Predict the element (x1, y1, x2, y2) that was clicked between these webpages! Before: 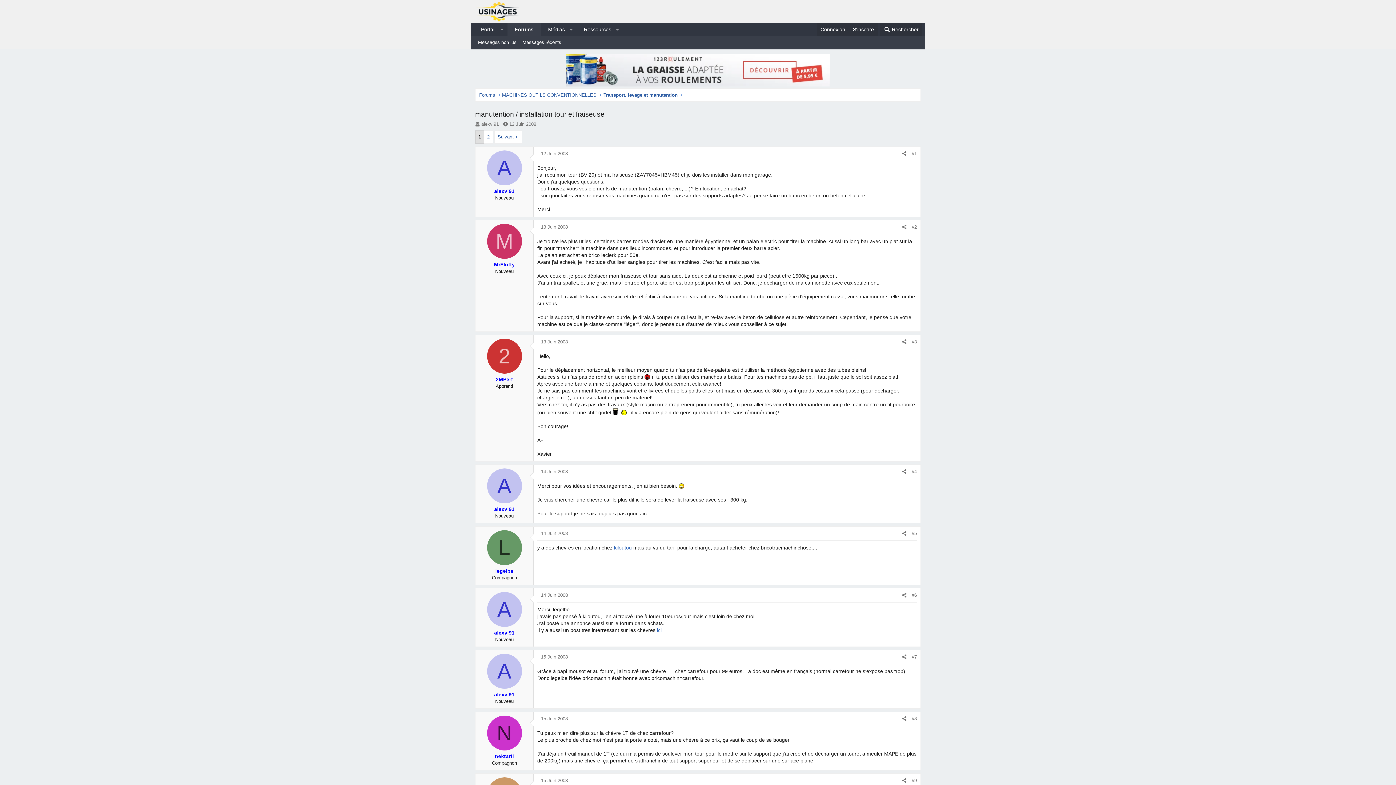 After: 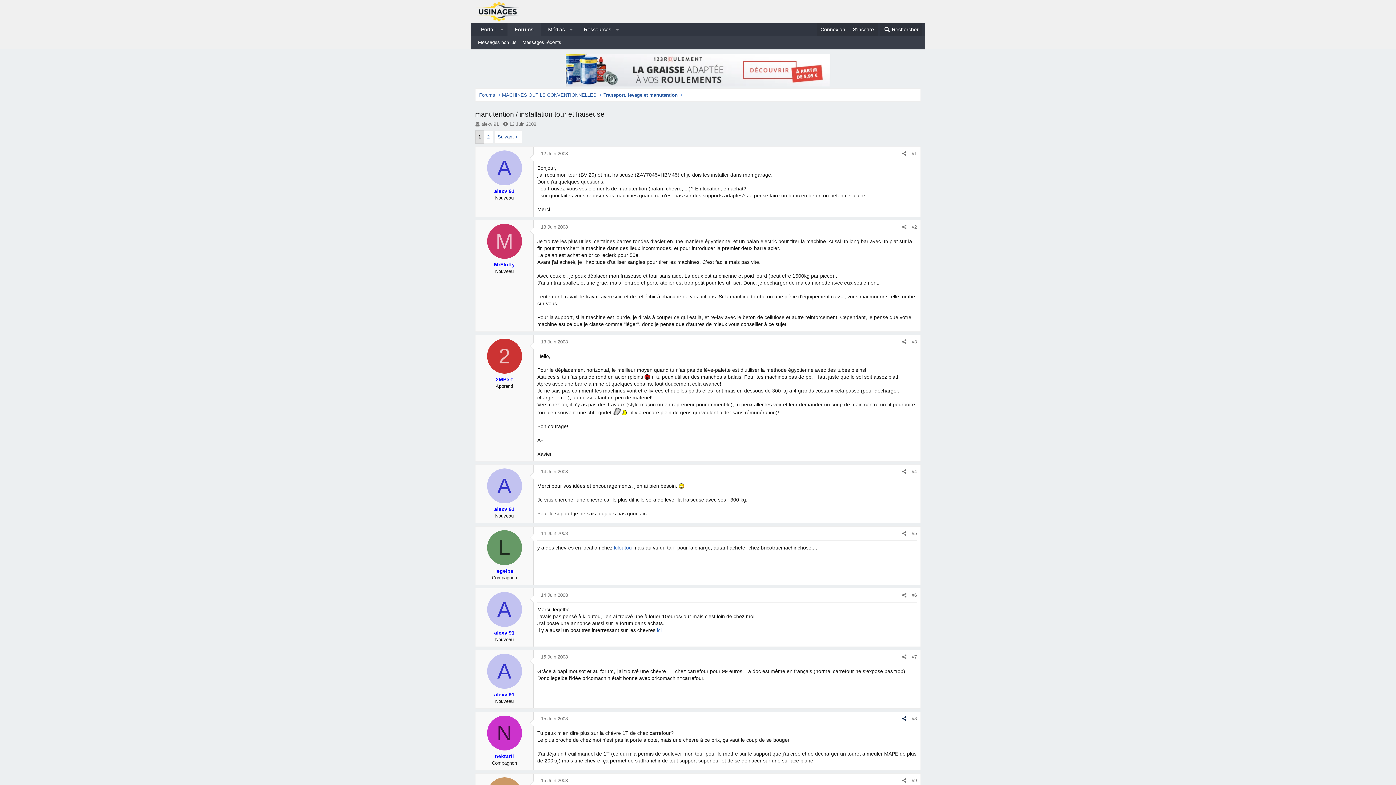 Action: label: Partager bbox: (899, 714, 909, 723)